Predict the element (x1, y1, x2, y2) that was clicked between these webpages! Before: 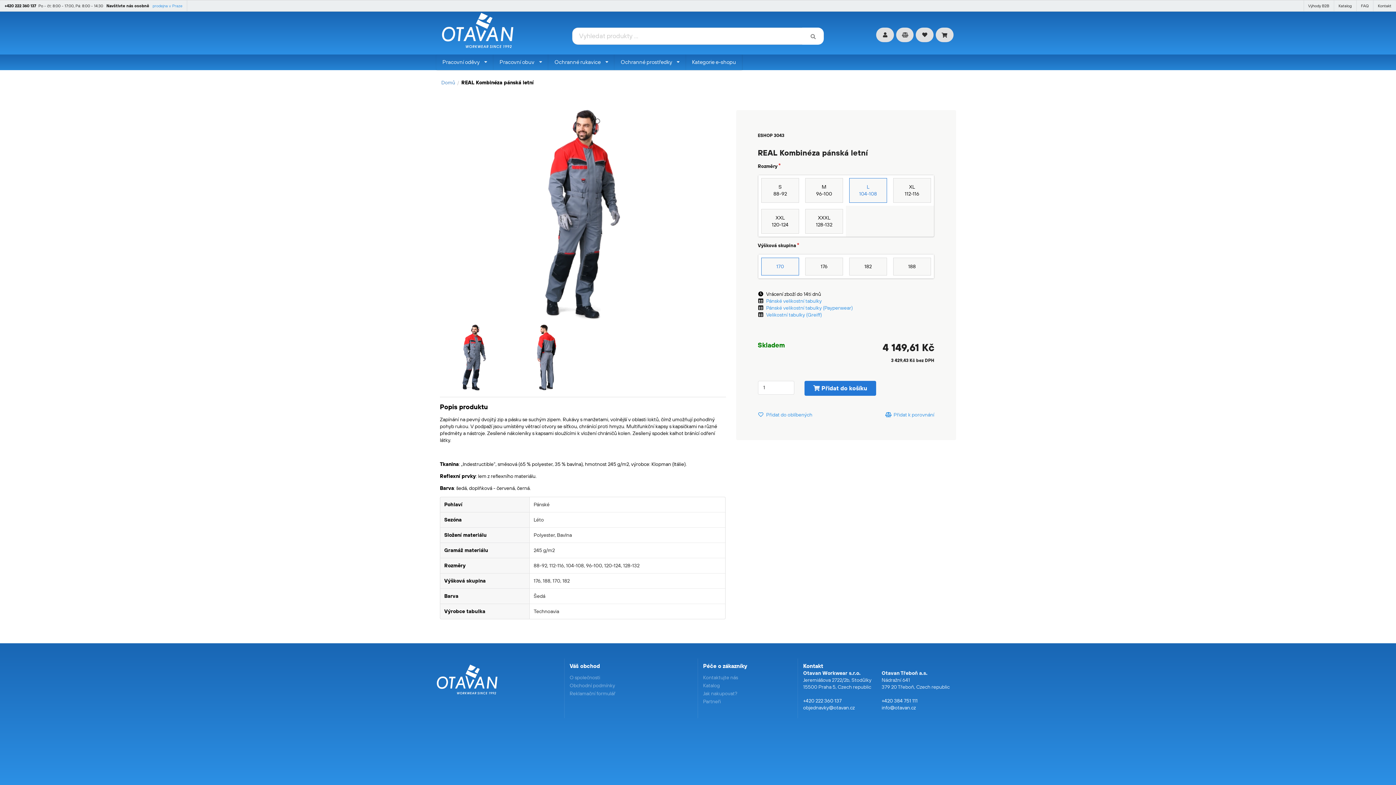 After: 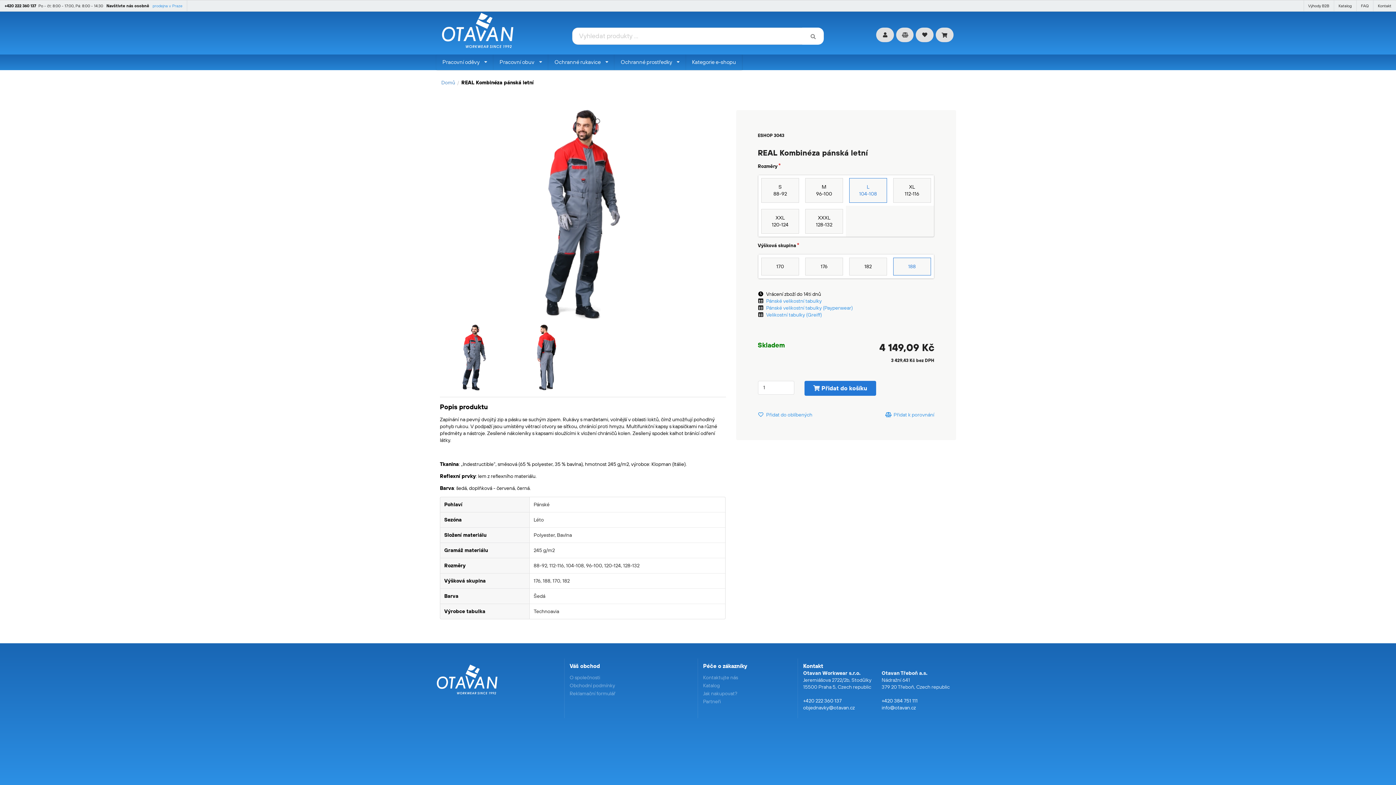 Action: bbox: (893, 257, 931, 275) label: 188